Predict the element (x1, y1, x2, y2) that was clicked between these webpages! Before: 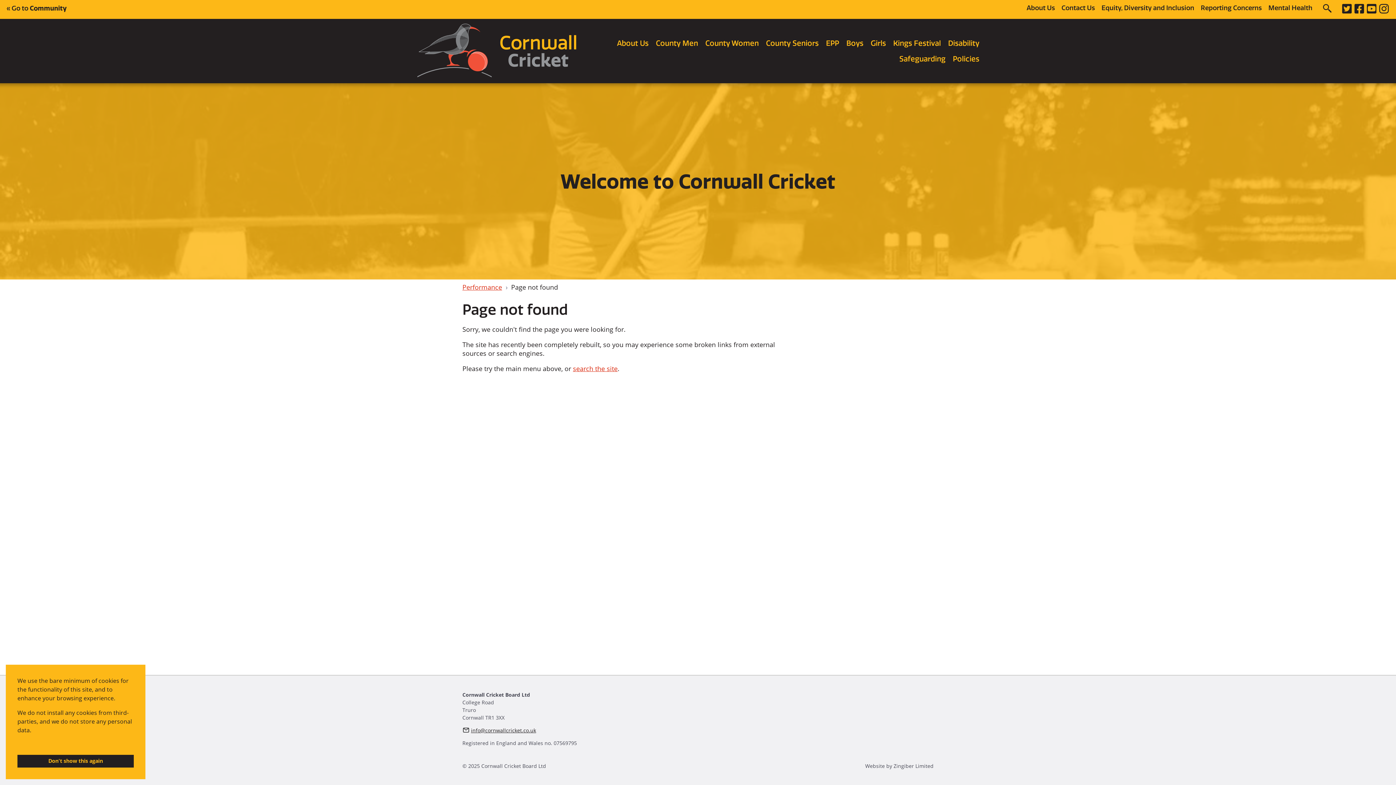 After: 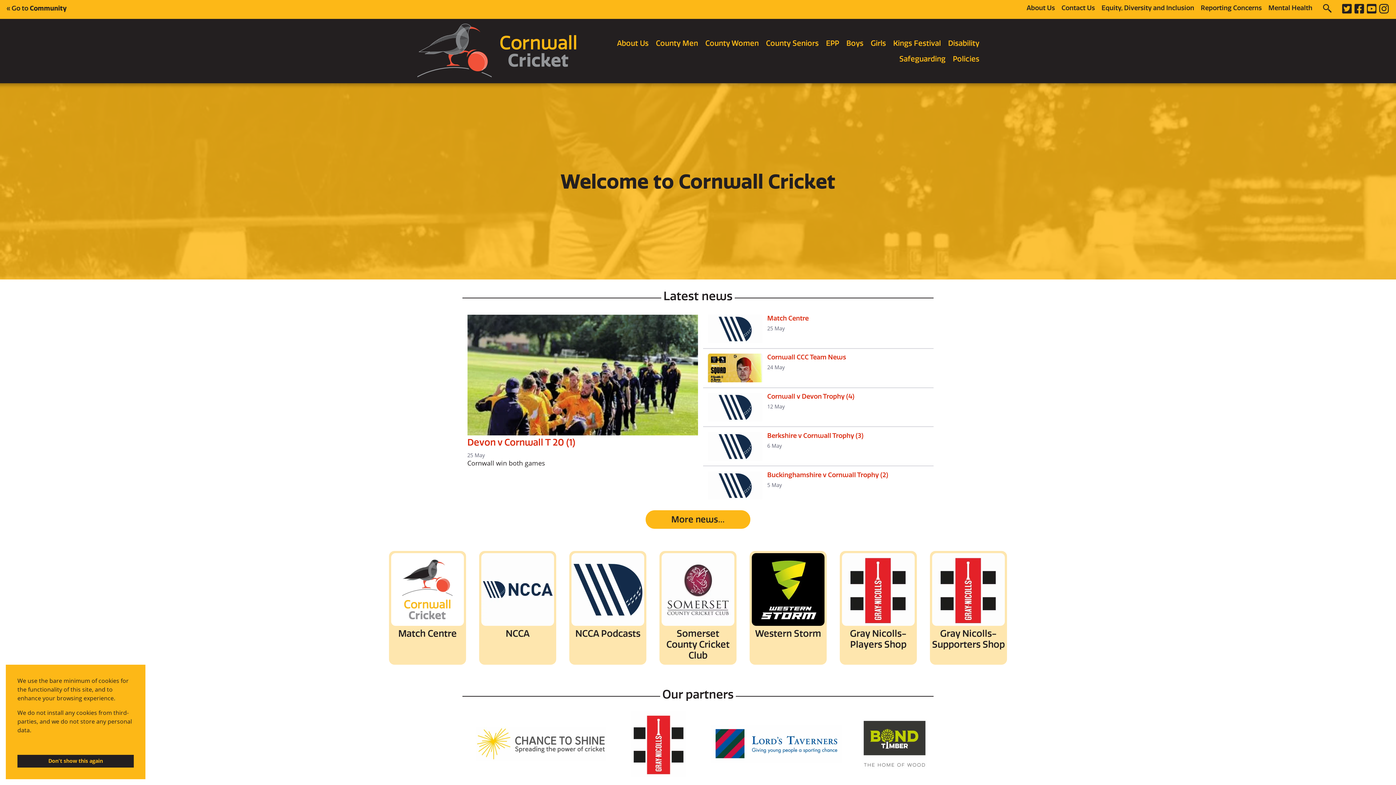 Action: bbox: (416, 70, 577, 80) label: Go to Cornwall Cricket Performance homepage